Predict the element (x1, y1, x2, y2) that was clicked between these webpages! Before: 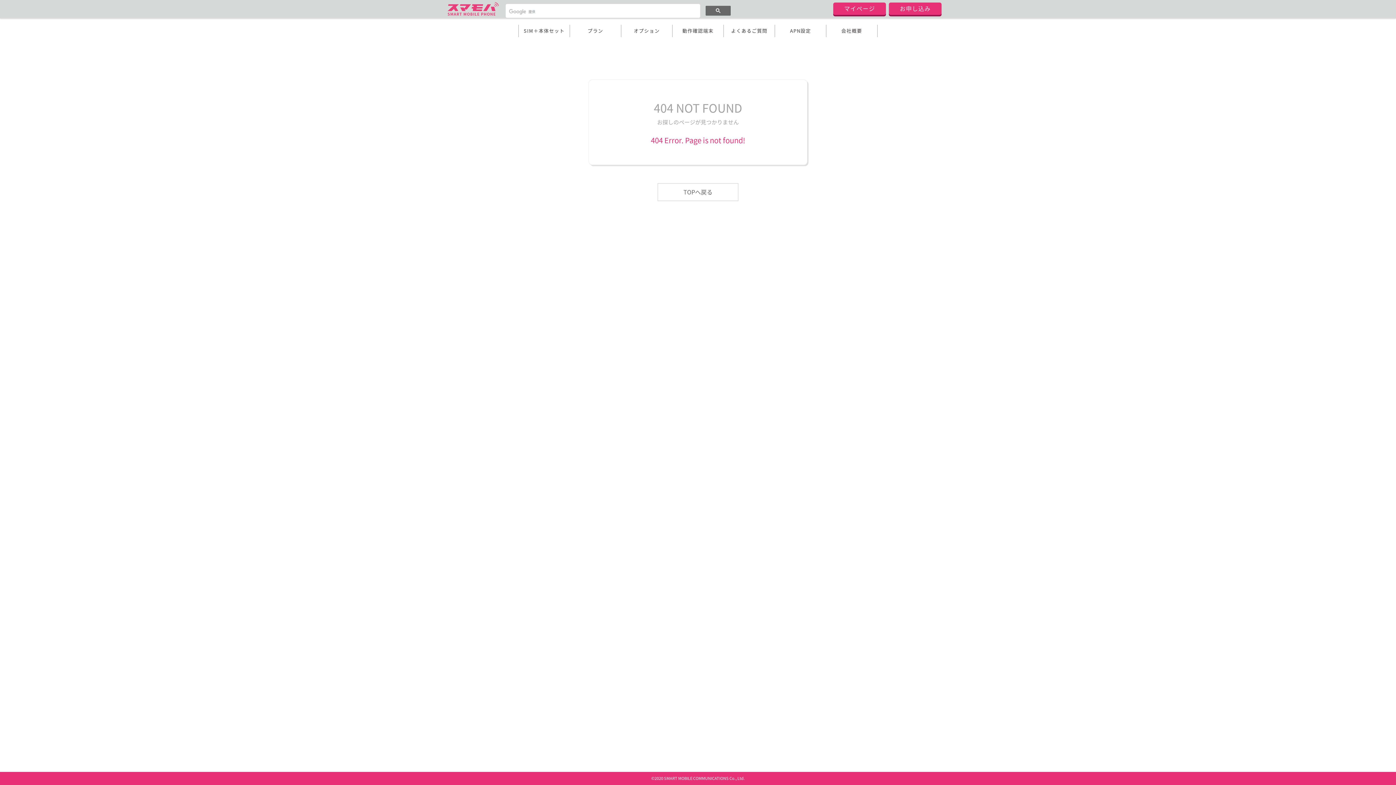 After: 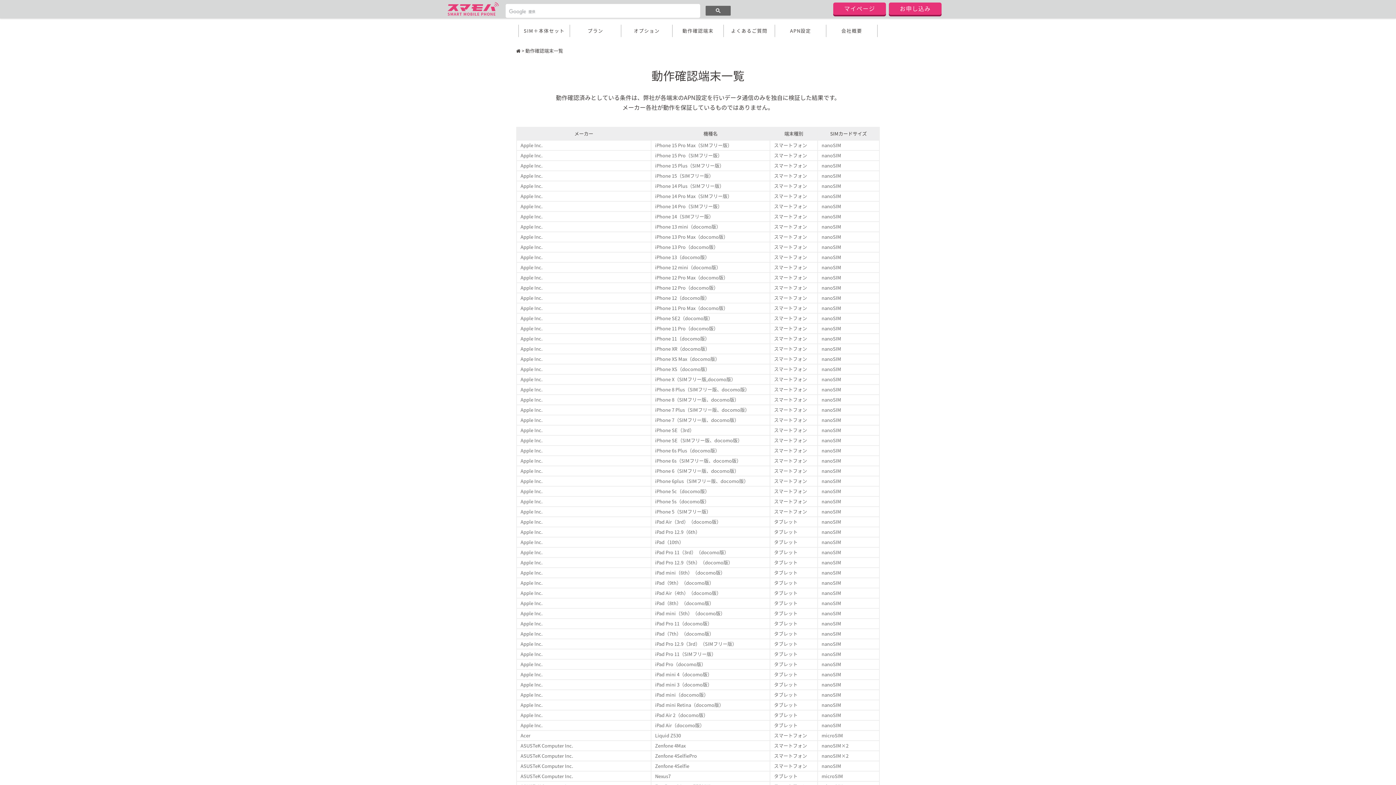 Action: bbox: (672, 24, 723, 37) label: 動作確認端末